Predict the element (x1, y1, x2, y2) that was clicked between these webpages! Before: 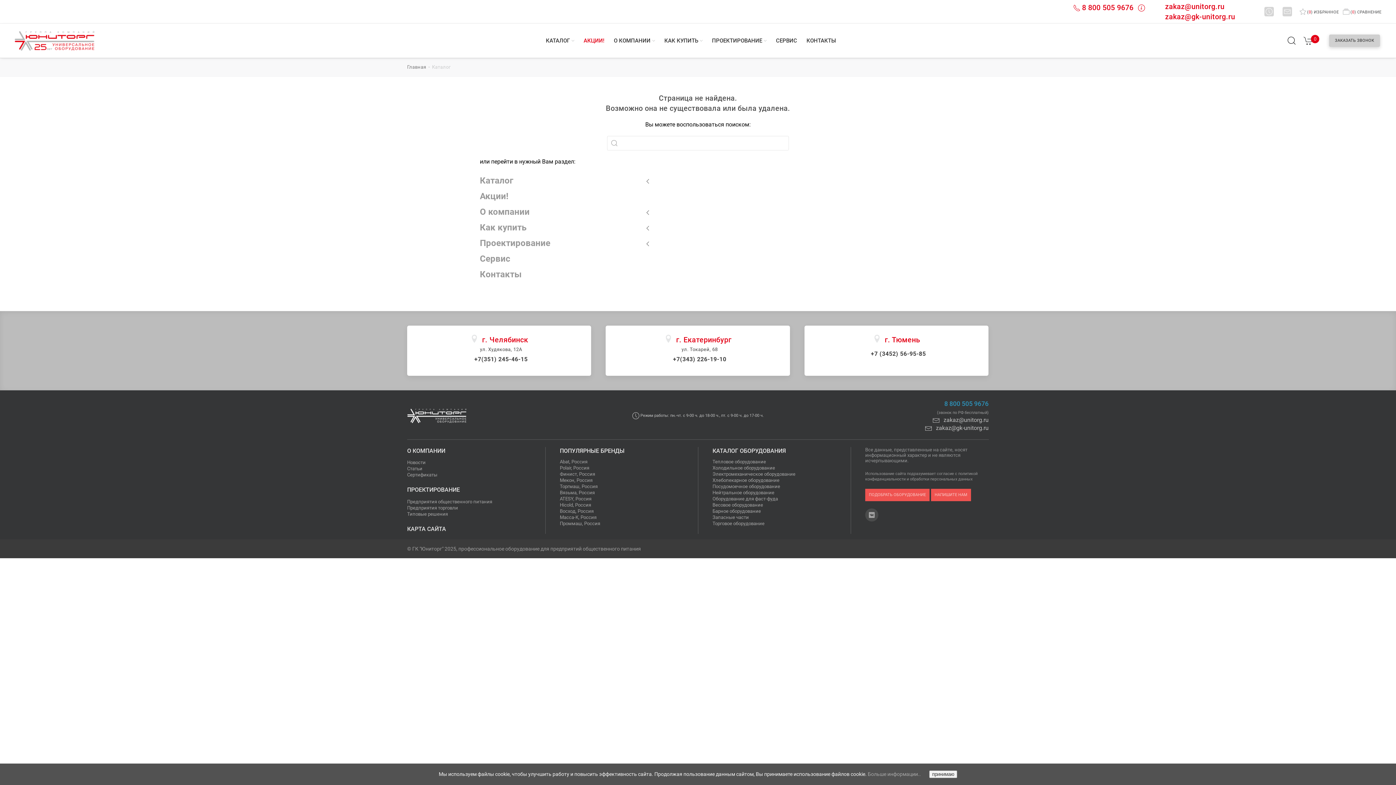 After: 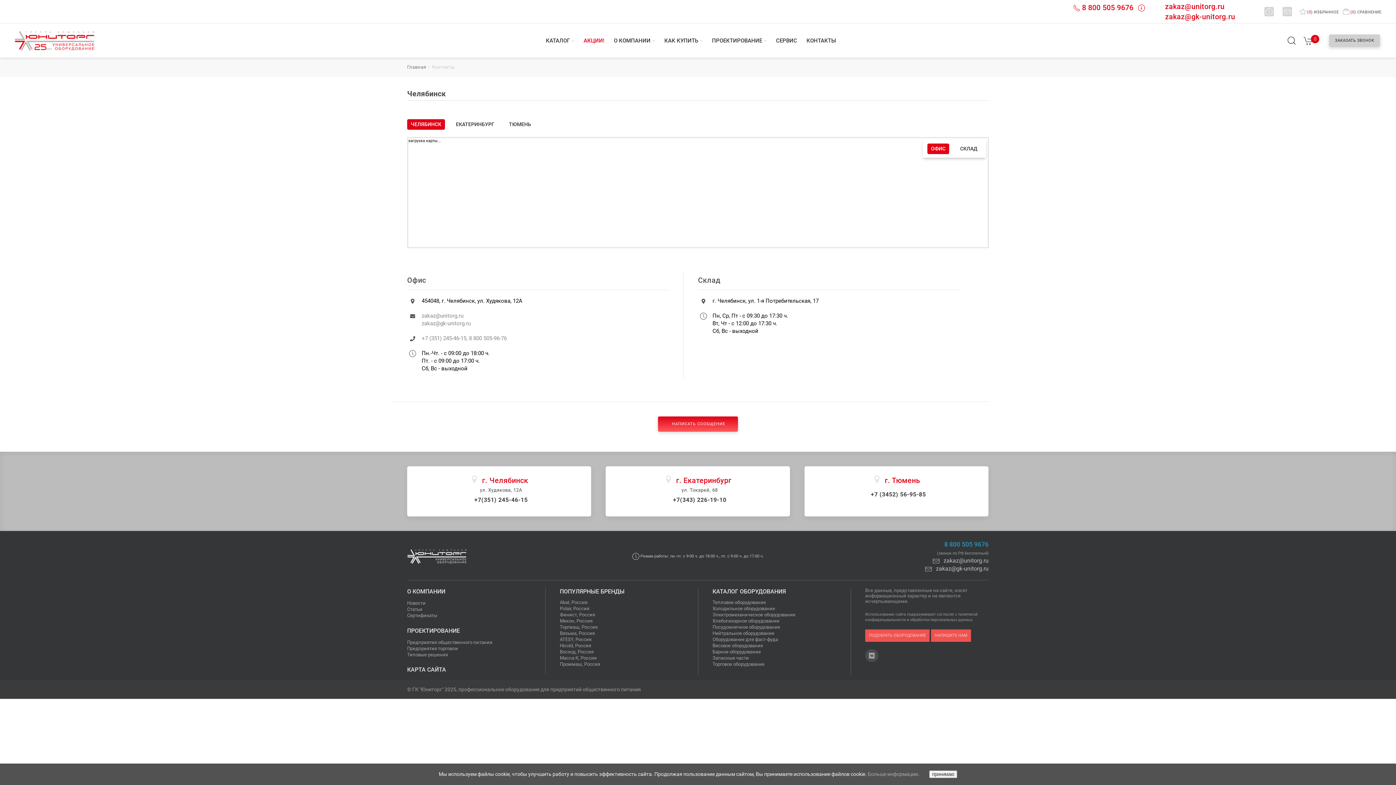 Action: bbox: (412, 334, 585, 345) label: г. Челябинск